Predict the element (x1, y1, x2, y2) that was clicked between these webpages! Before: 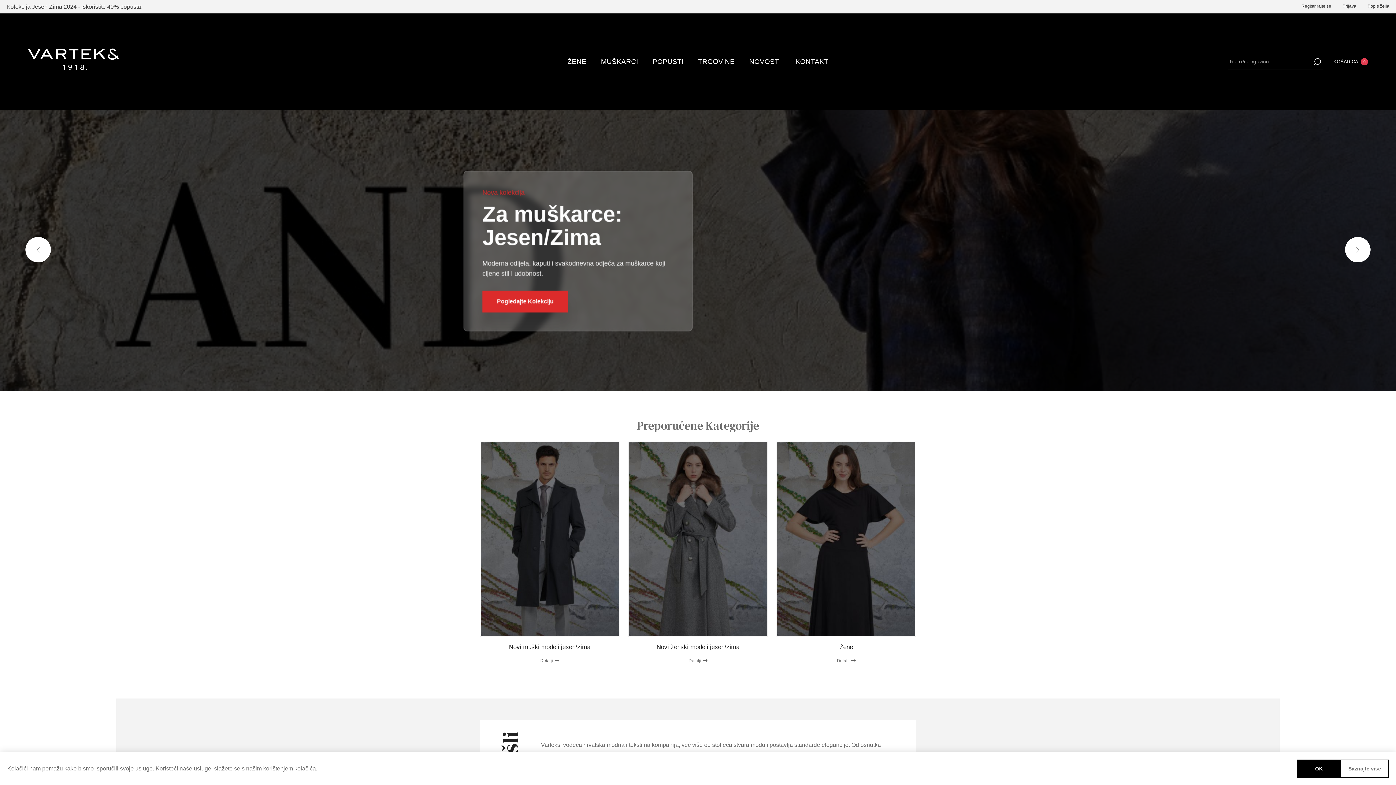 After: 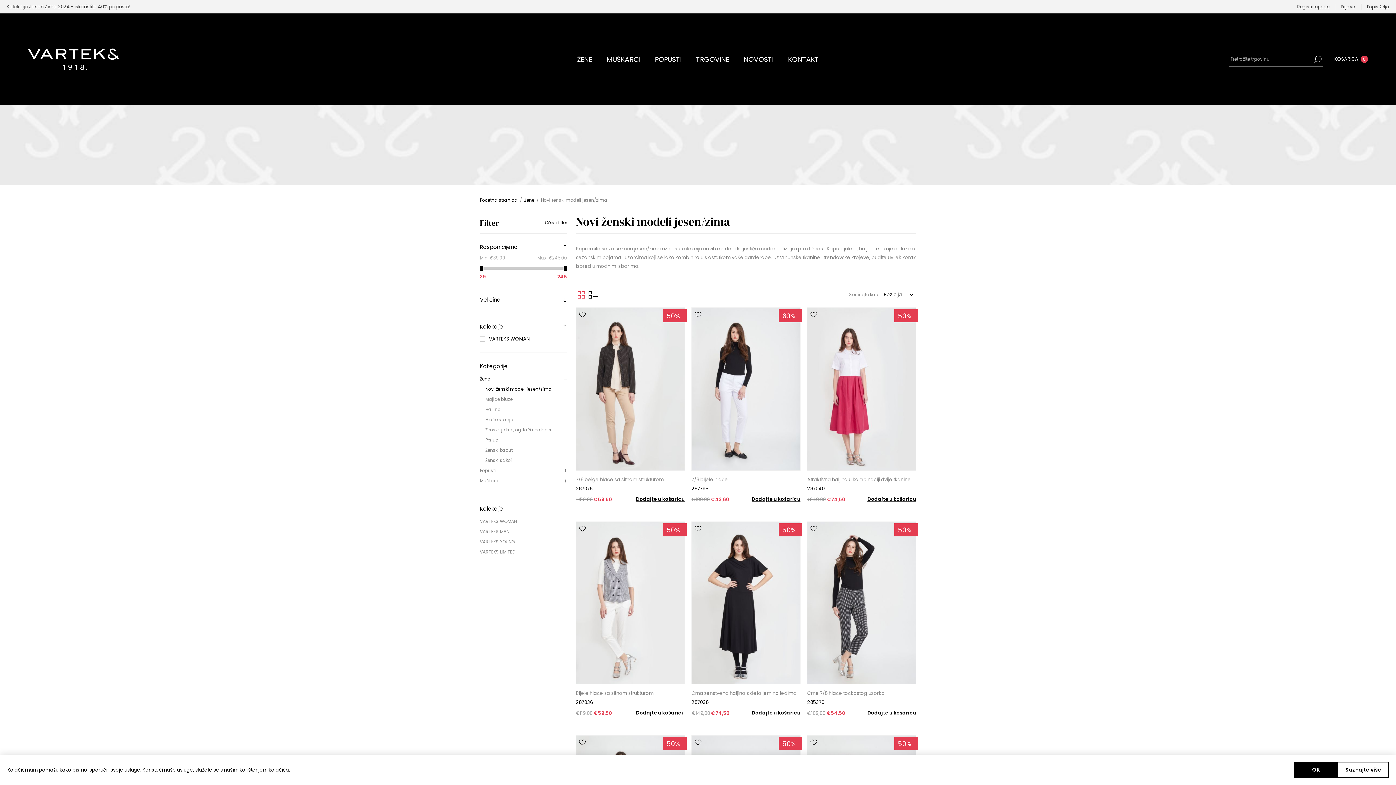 Action: bbox: (628, 442, 767, 636)